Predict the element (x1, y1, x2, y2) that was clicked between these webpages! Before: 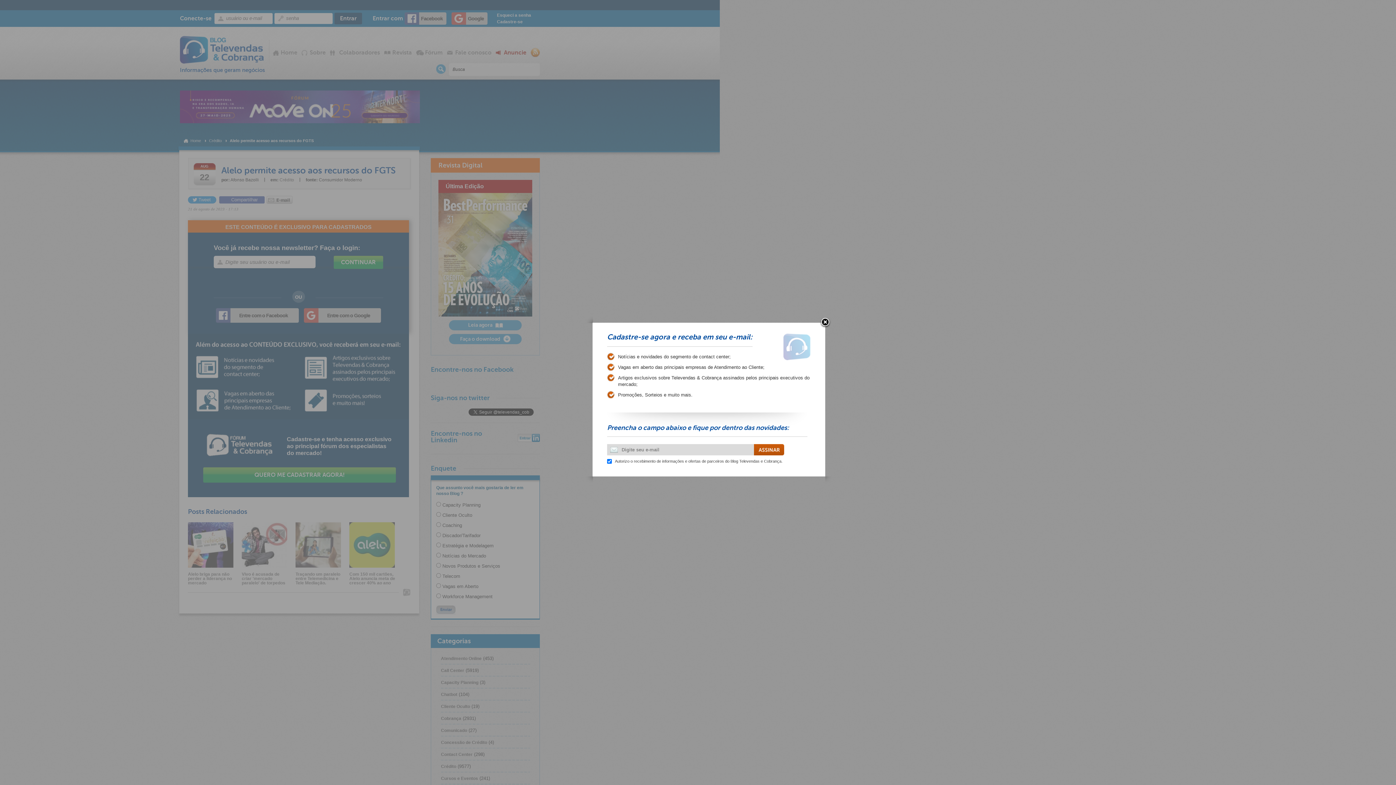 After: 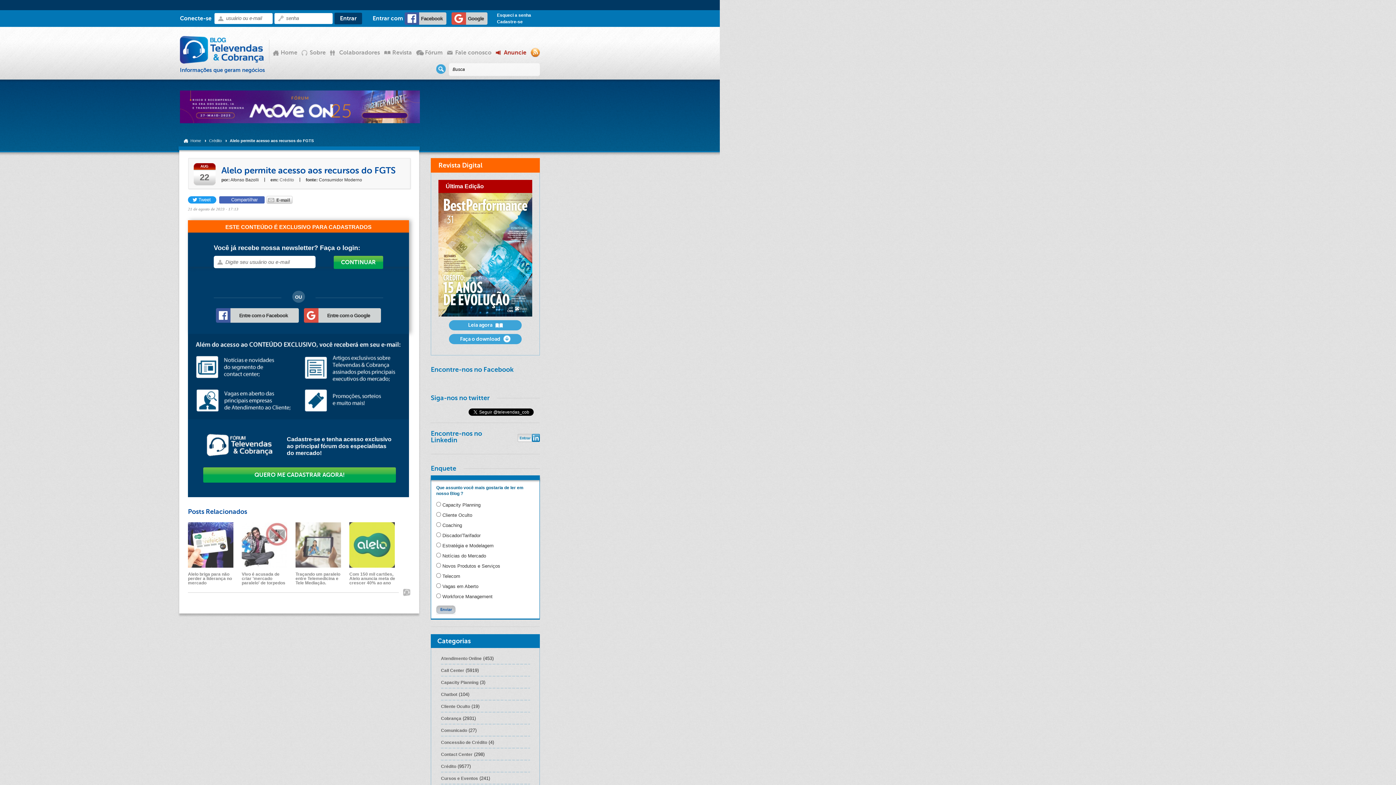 Action: bbox: (820, 317, 830, 328)